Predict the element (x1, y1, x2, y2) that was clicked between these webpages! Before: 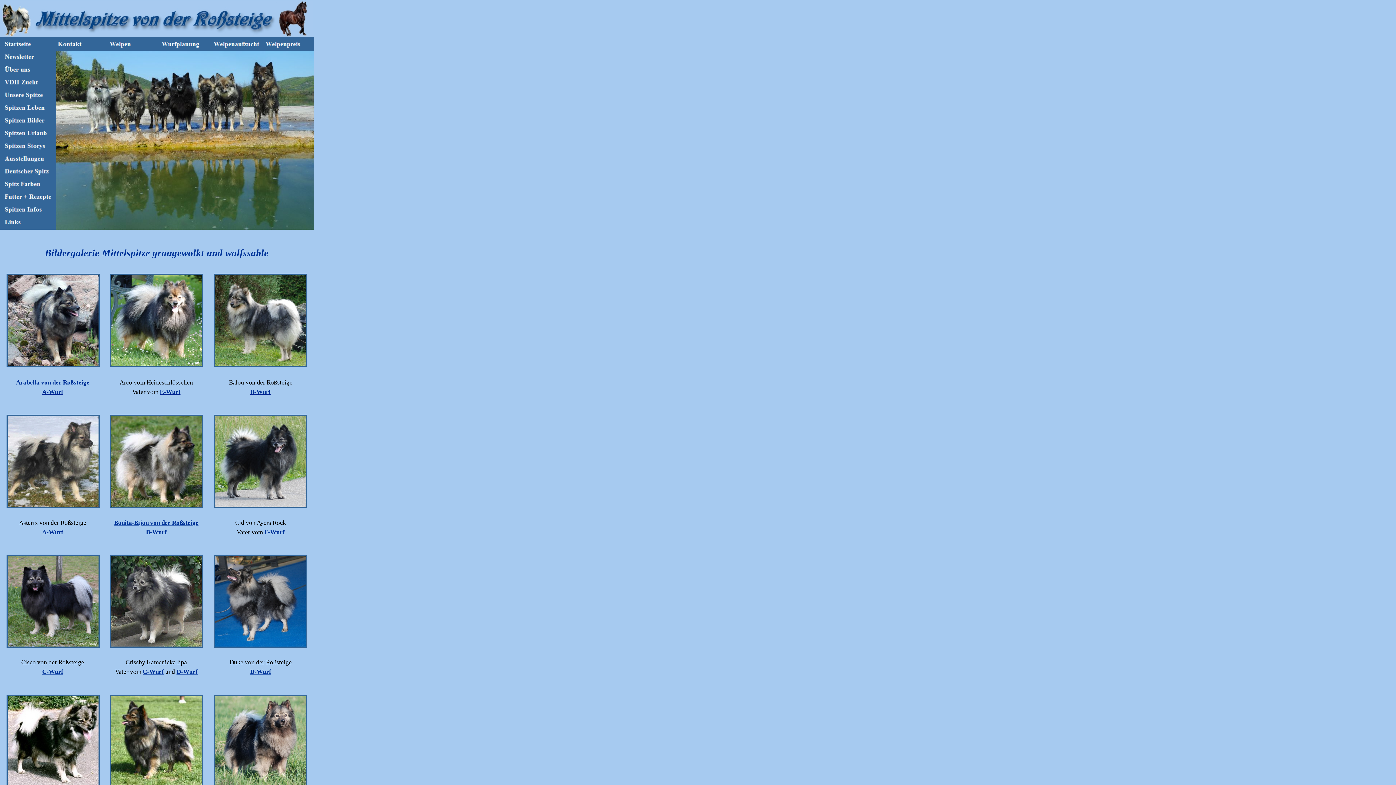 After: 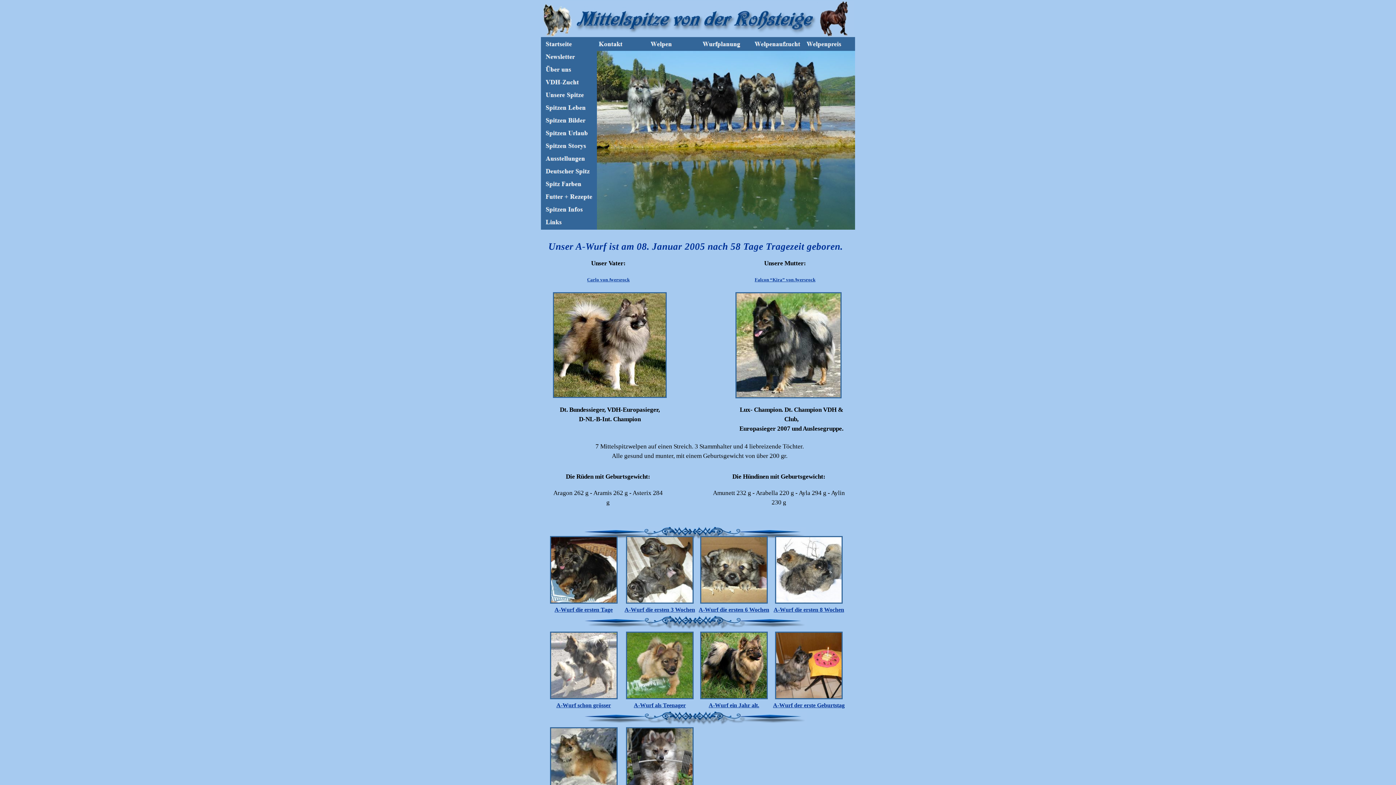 Action: bbox: (42, 529, 63, 536) label: A-Wurf